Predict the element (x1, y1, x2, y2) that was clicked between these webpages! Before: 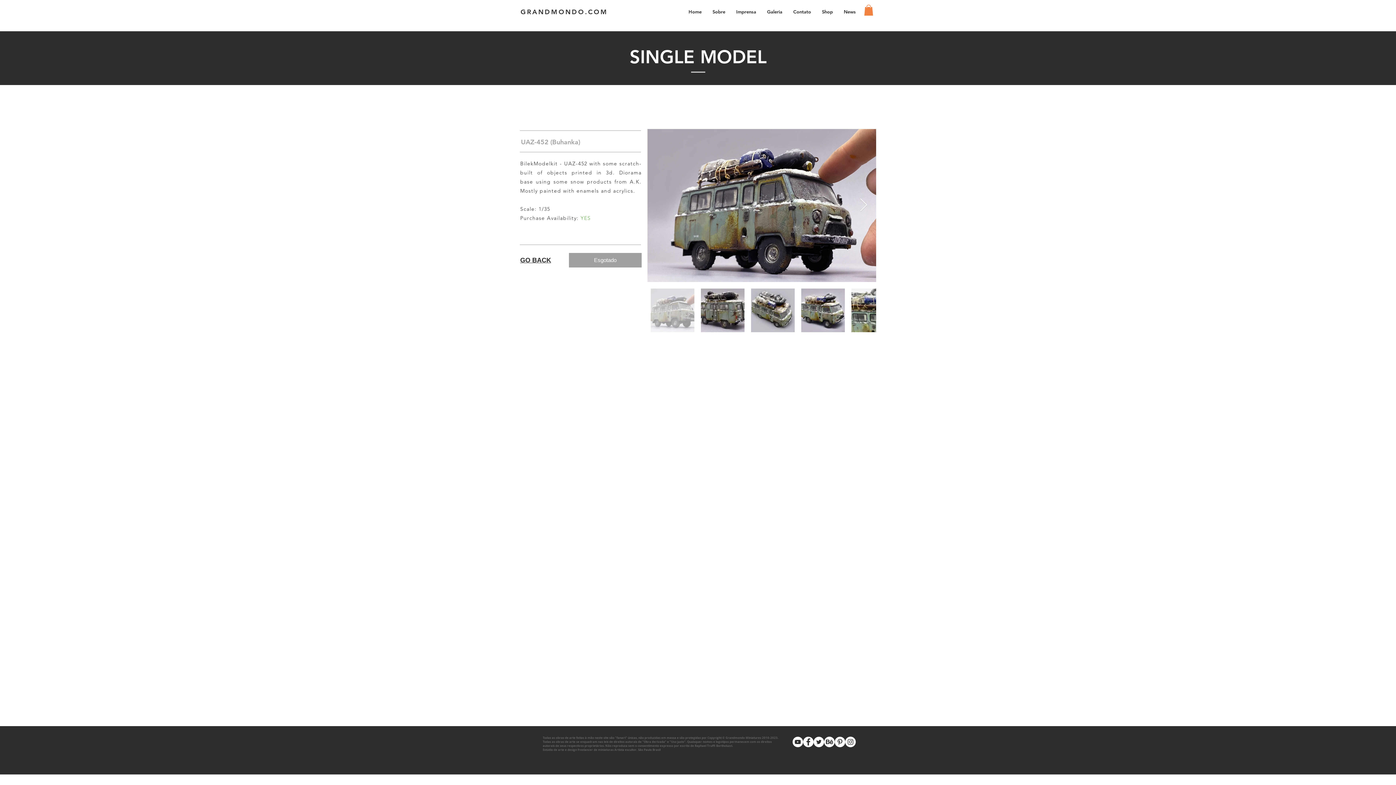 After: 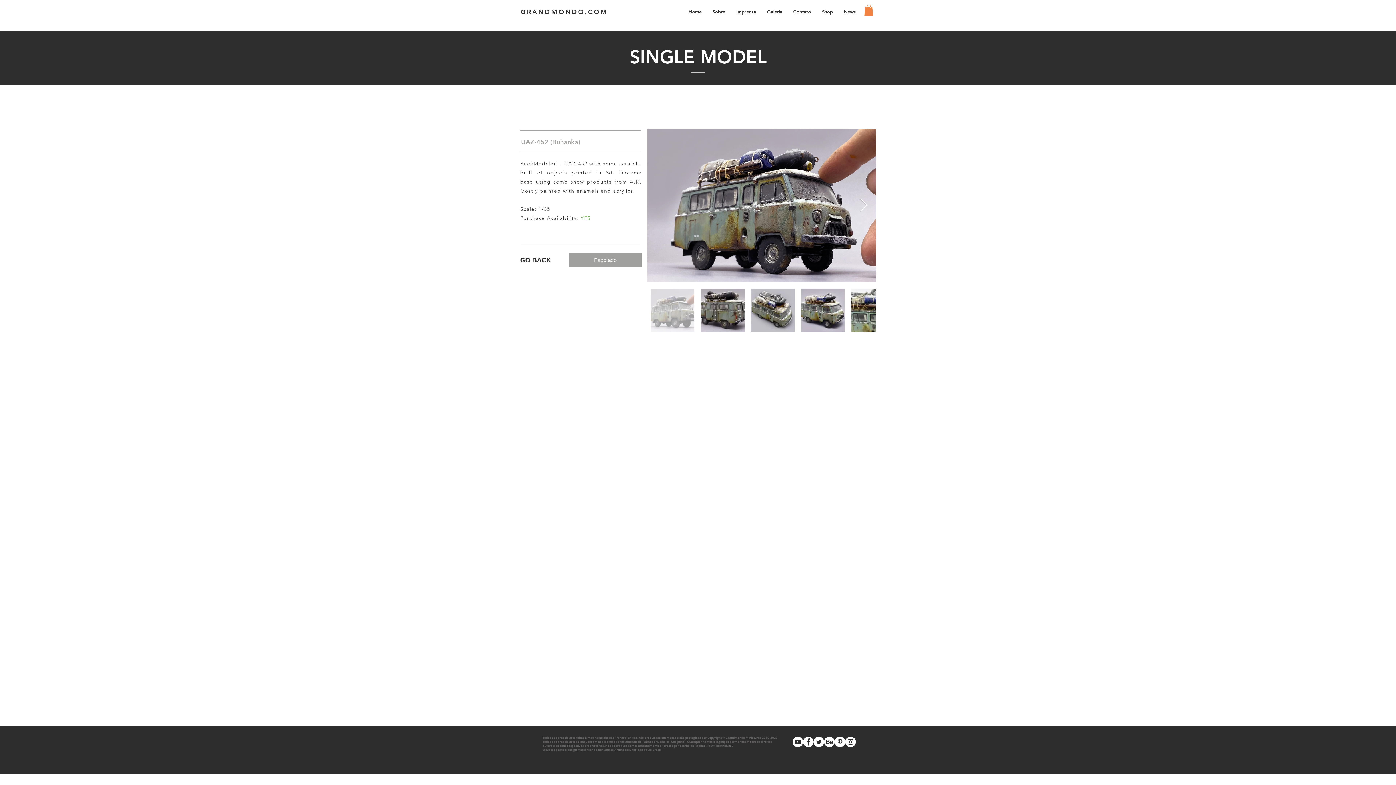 Action: label: Youtube bbox: (792, 737, 803, 747)